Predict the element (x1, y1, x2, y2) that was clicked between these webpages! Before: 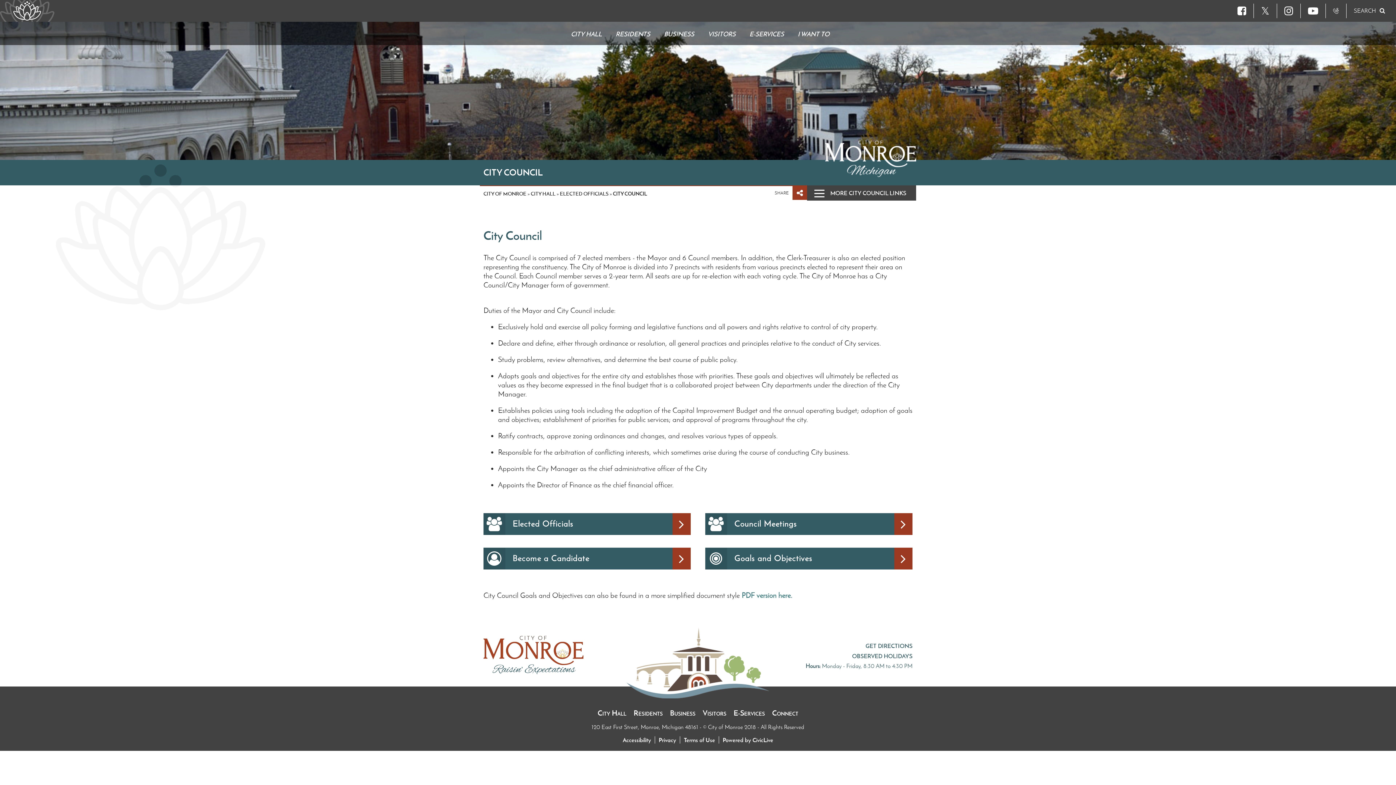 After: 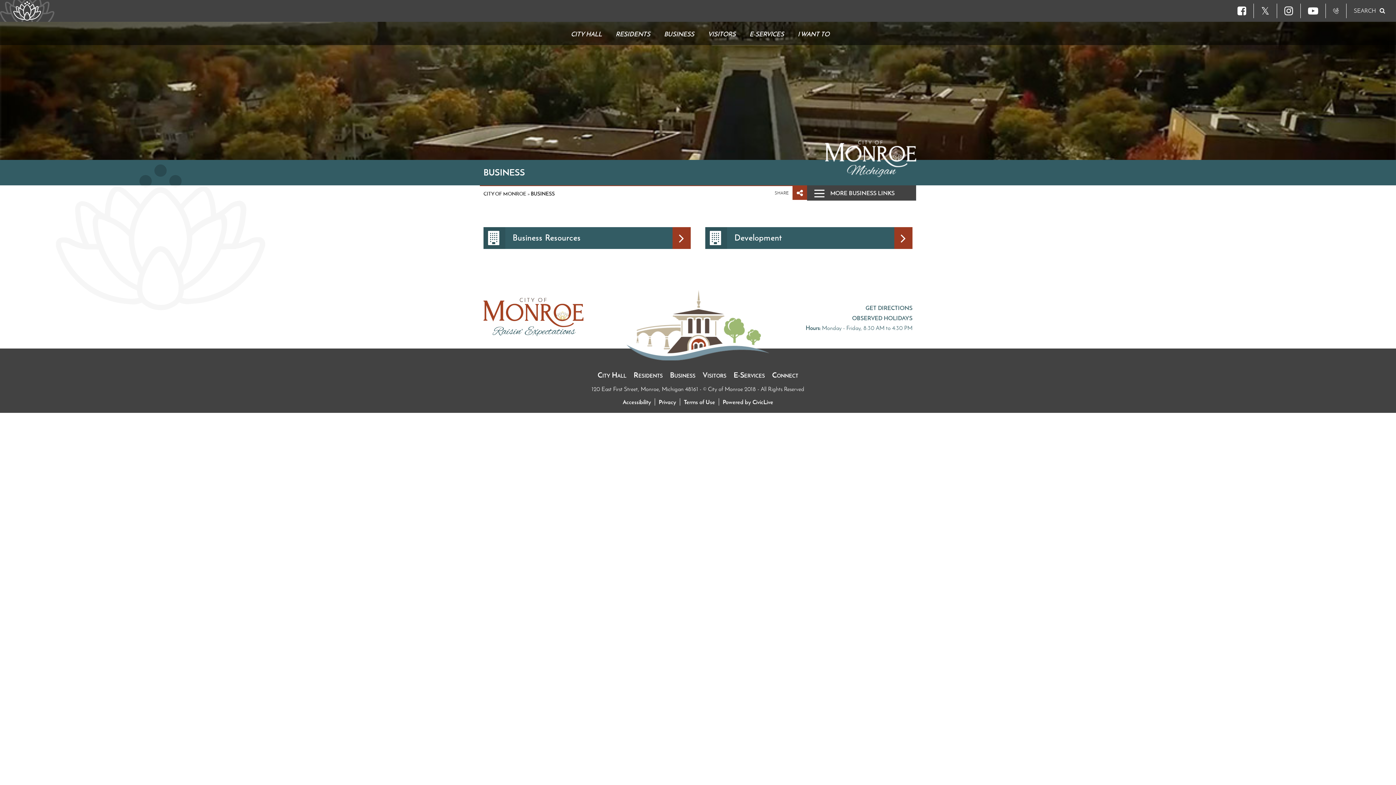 Action: label: Business bbox: (666, 707, 699, 719)